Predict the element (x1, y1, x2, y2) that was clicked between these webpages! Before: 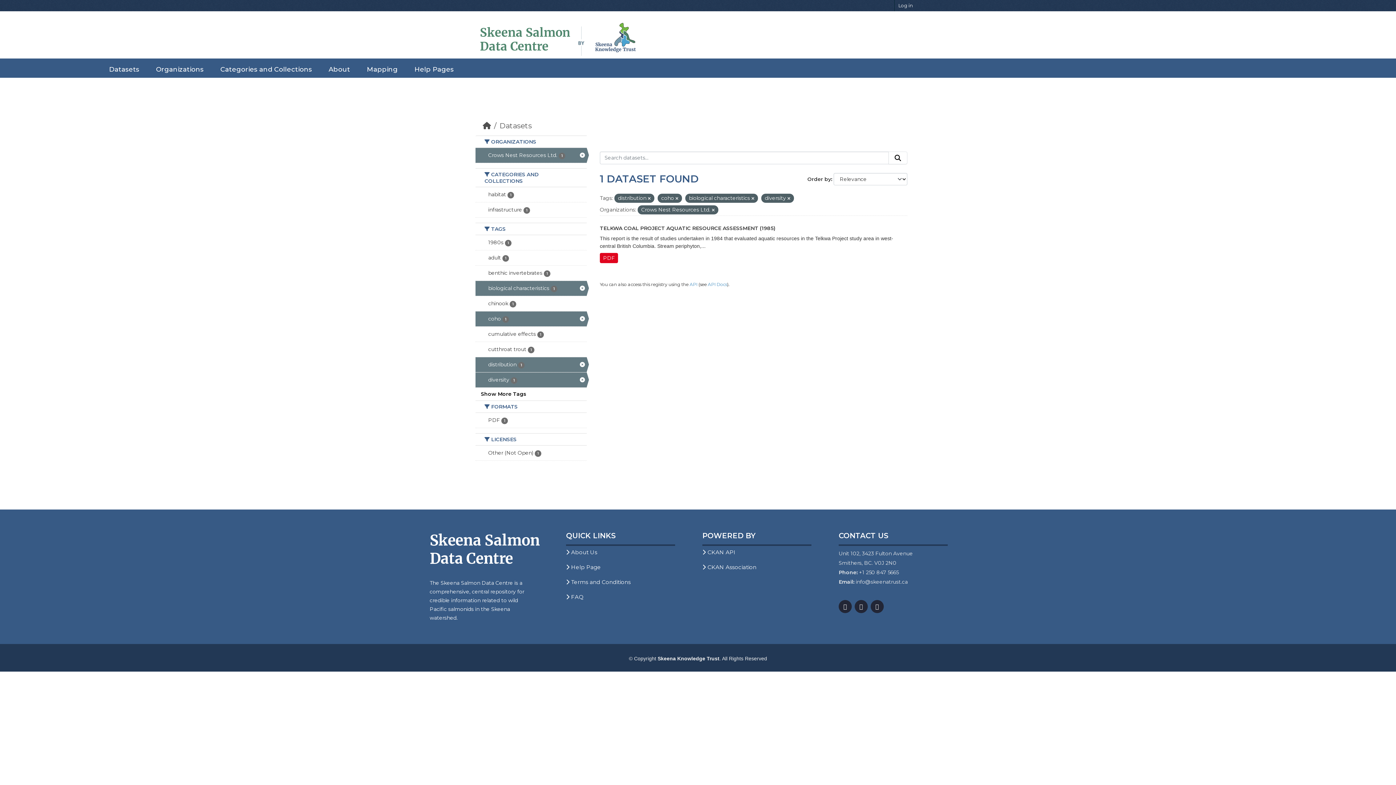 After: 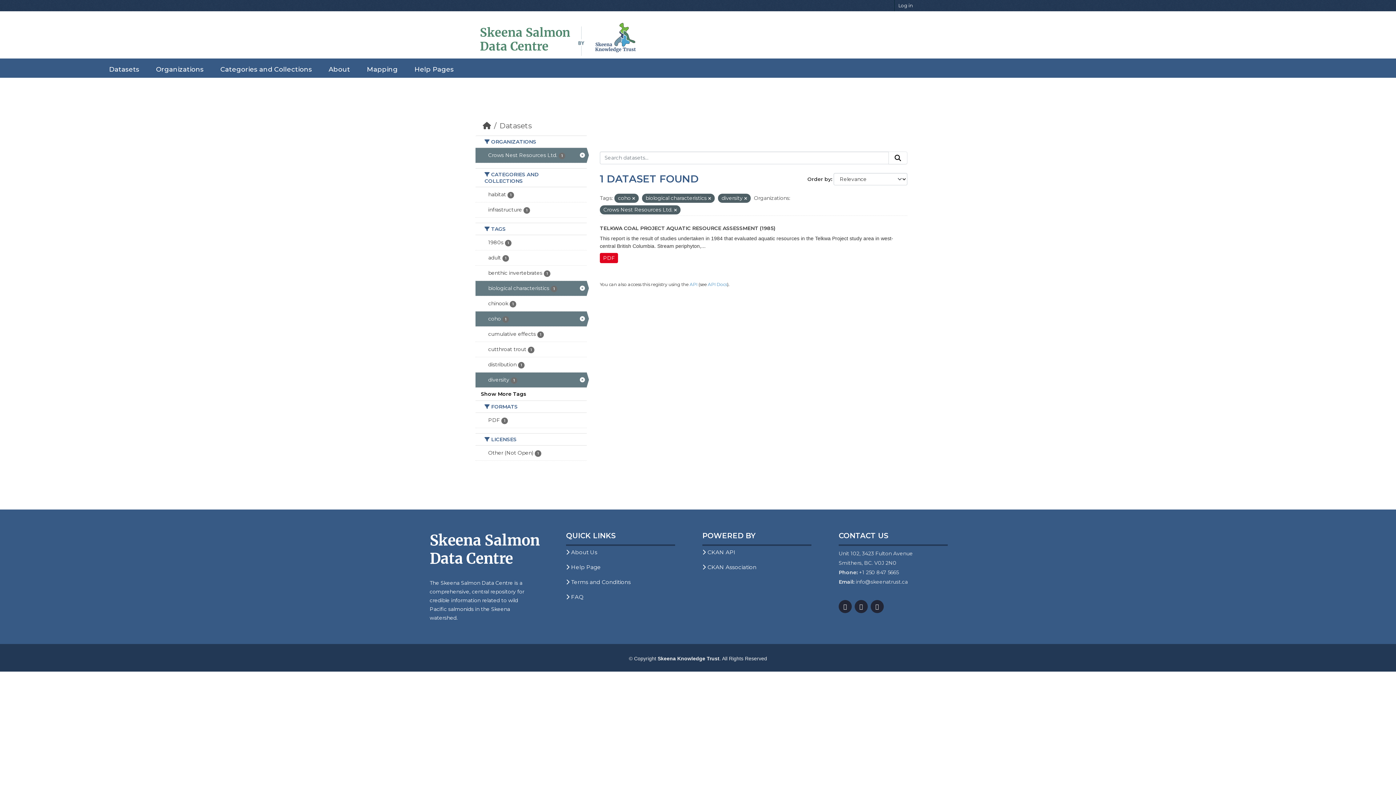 Action: bbox: (475, 357, 586, 372) label: distribution 1